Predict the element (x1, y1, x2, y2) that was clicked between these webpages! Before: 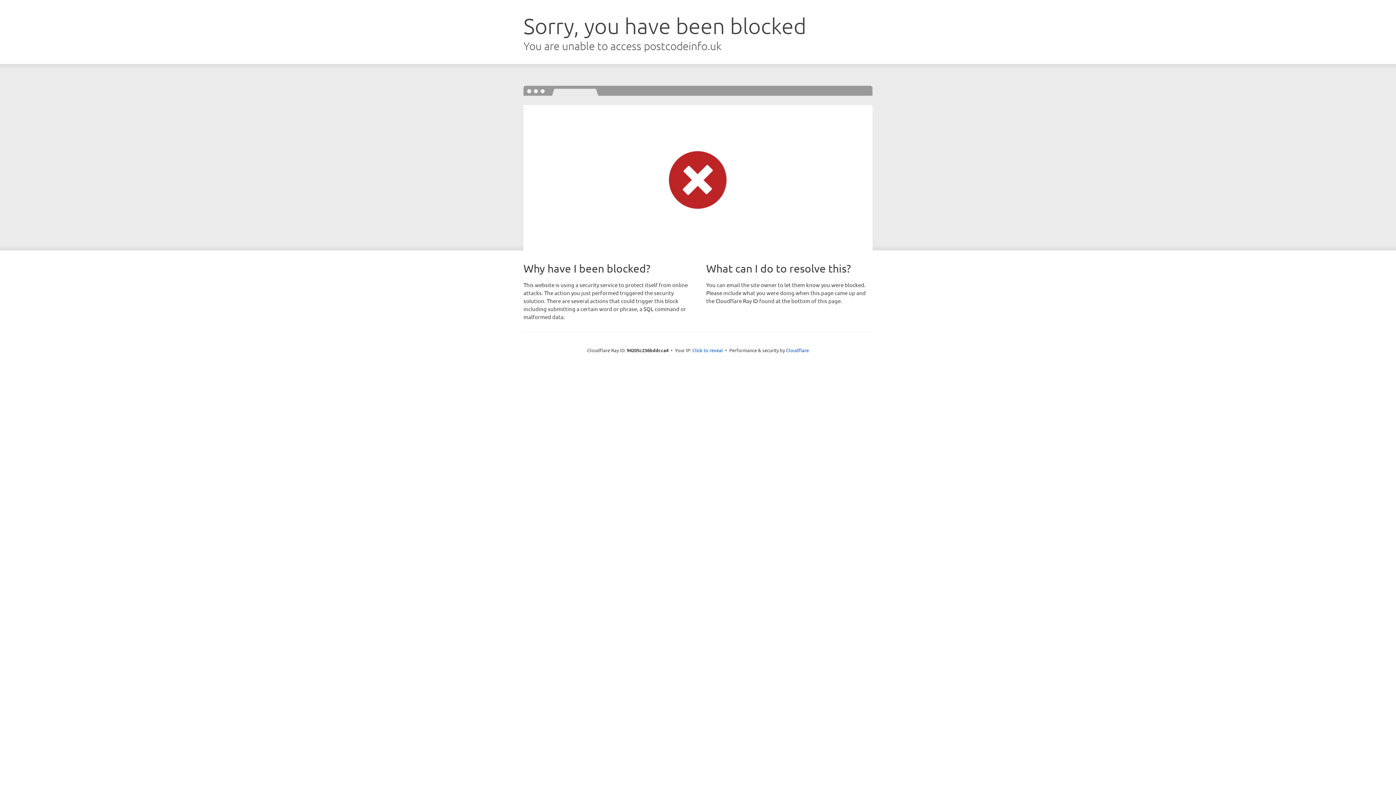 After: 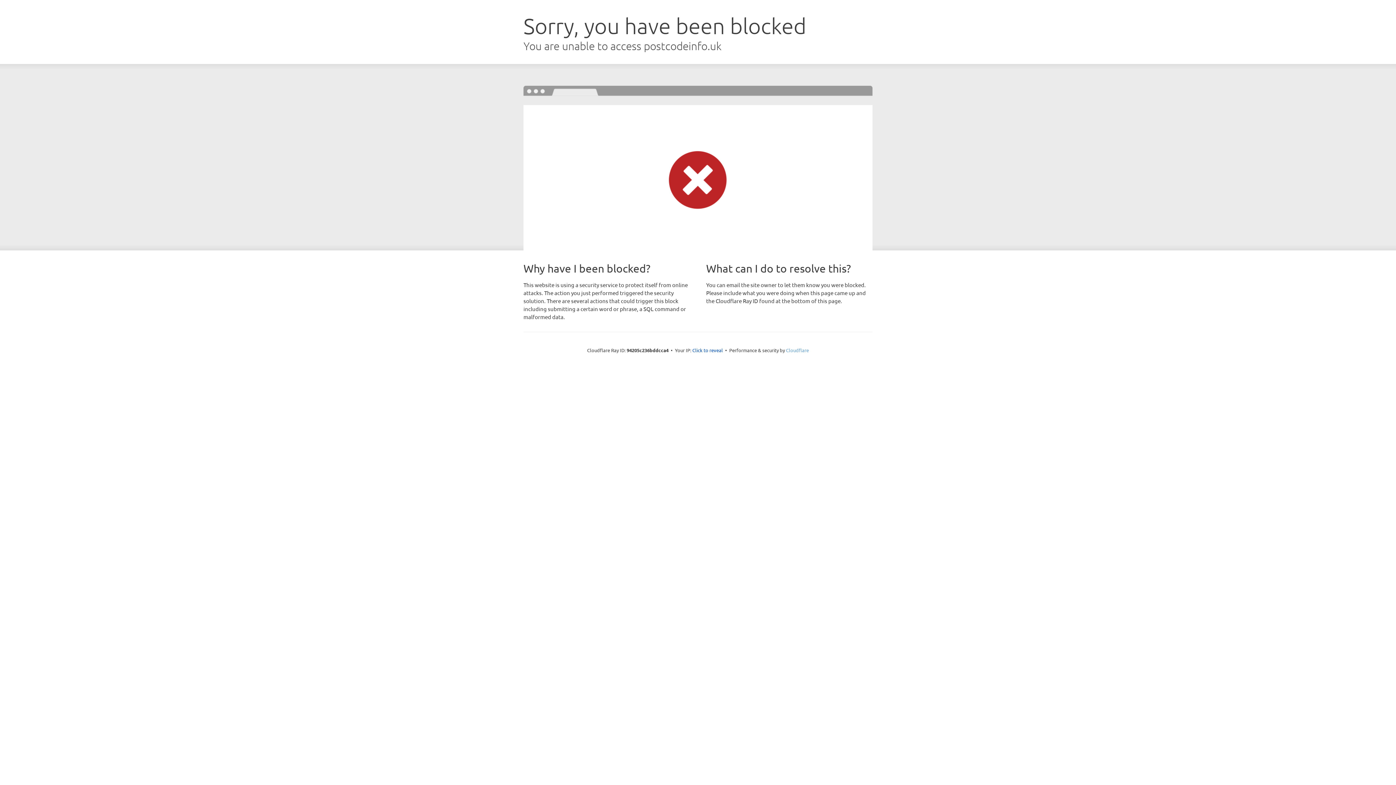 Action: bbox: (786, 347, 809, 353) label: Cloudflare